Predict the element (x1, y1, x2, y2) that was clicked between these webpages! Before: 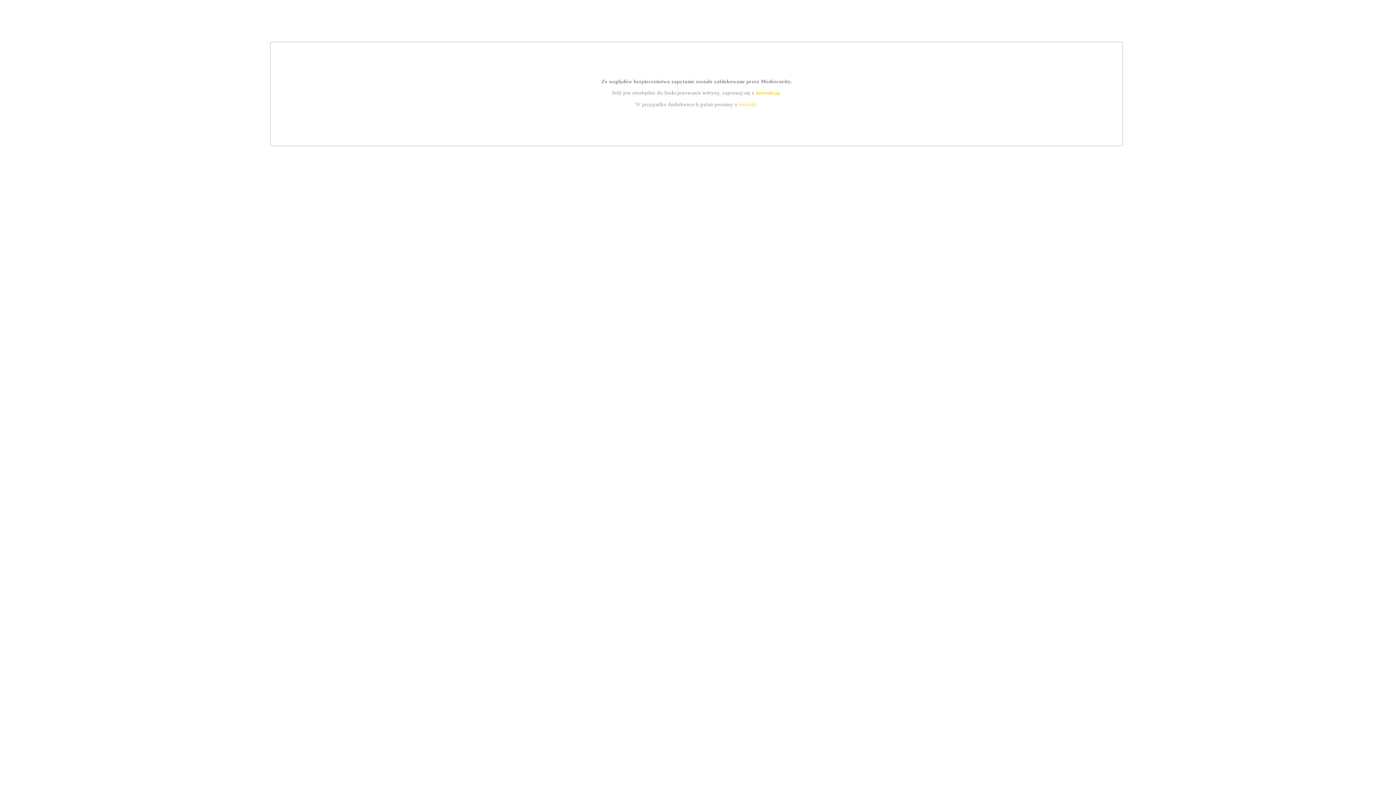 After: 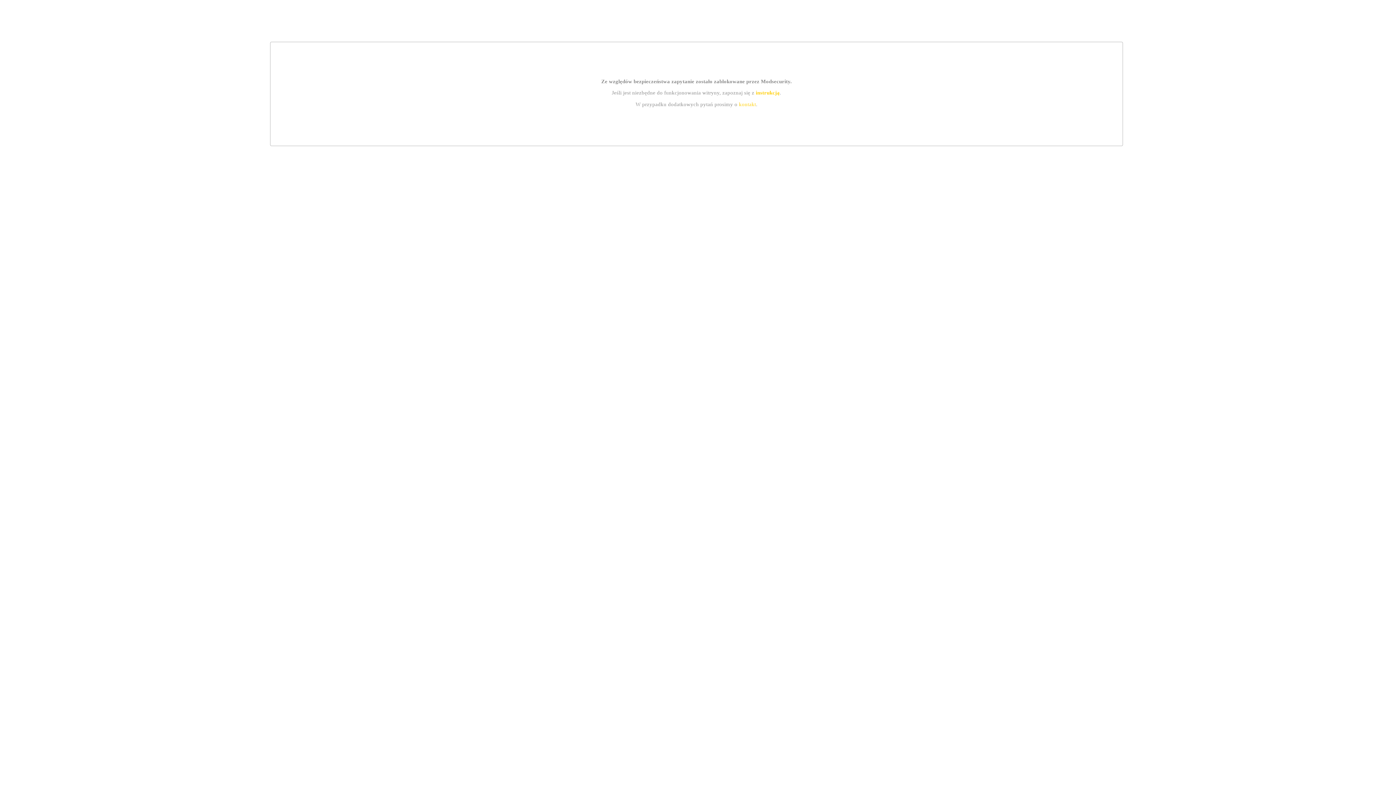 Action: bbox: (755, 89, 779, 95) label: instrukcją